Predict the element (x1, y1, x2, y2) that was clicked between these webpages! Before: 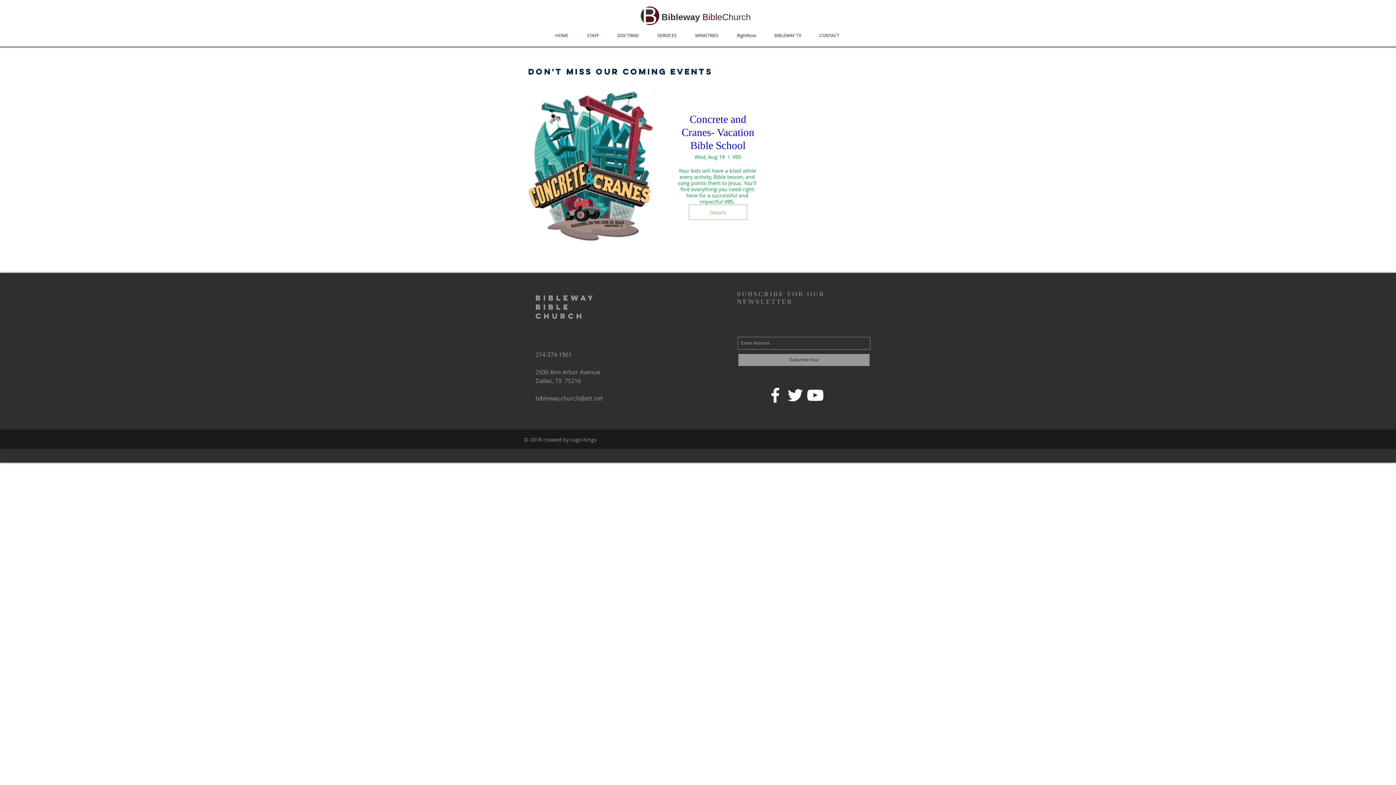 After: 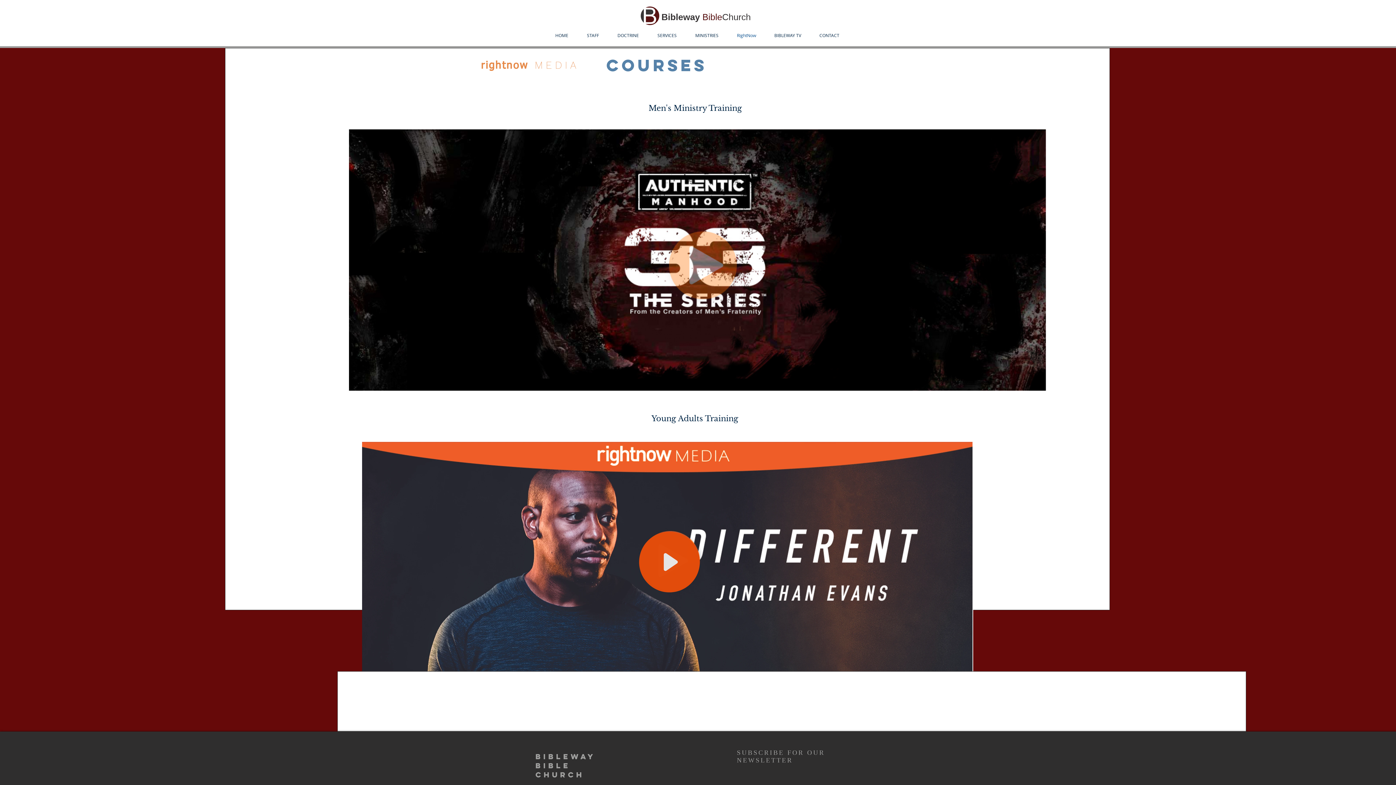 Action: bbox: (728, 31, 765, 39) label: RightNow